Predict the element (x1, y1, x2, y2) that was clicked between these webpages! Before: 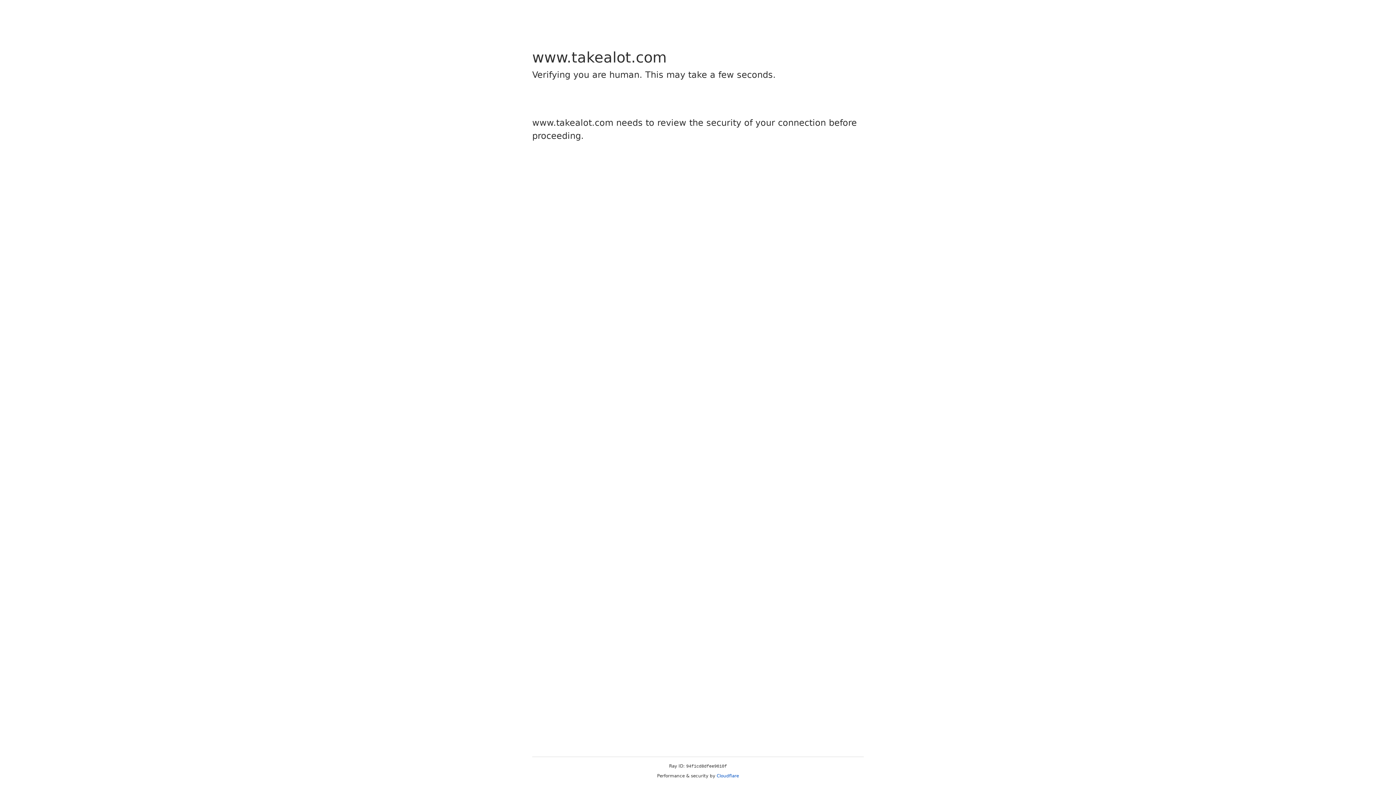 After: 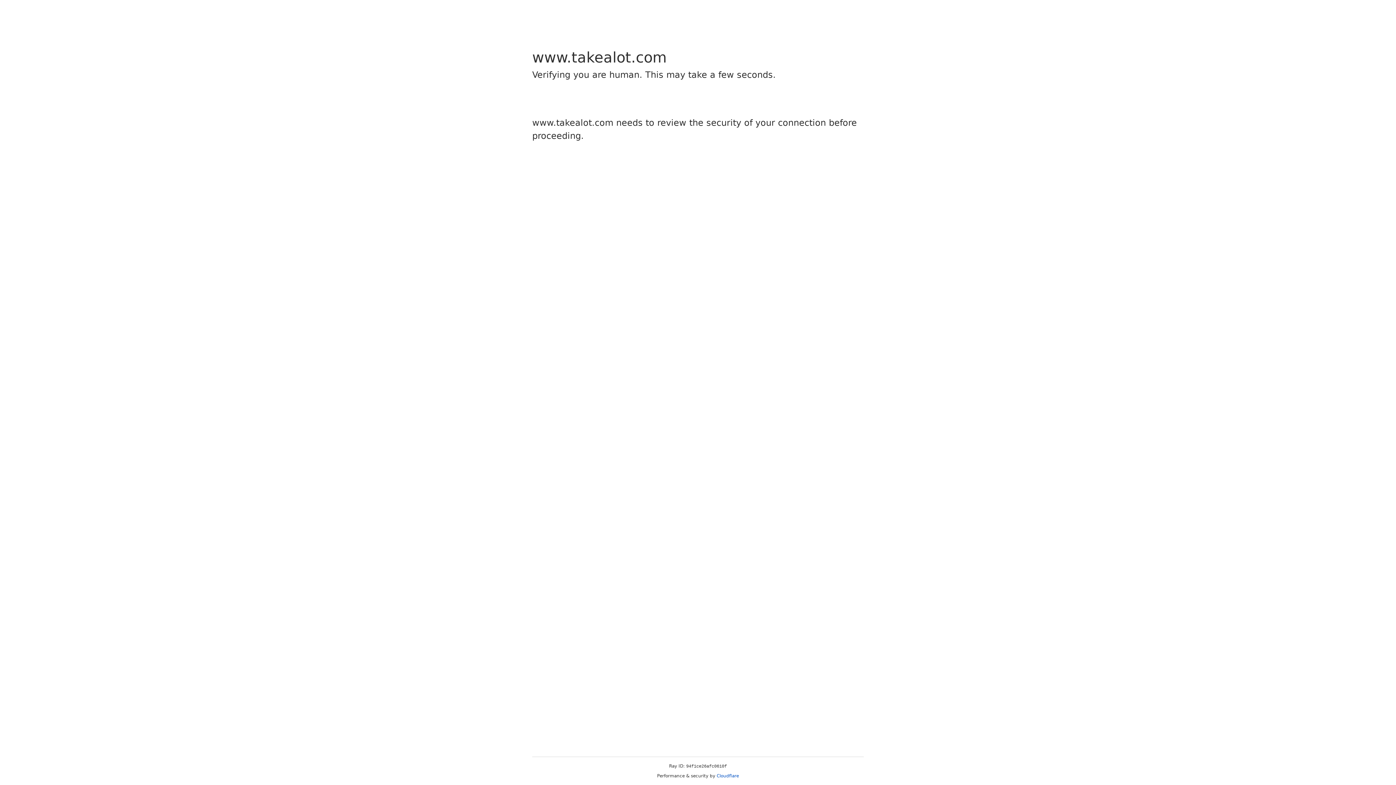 Action: bbox: (716, 773, 739, 778) label: Cloudflare